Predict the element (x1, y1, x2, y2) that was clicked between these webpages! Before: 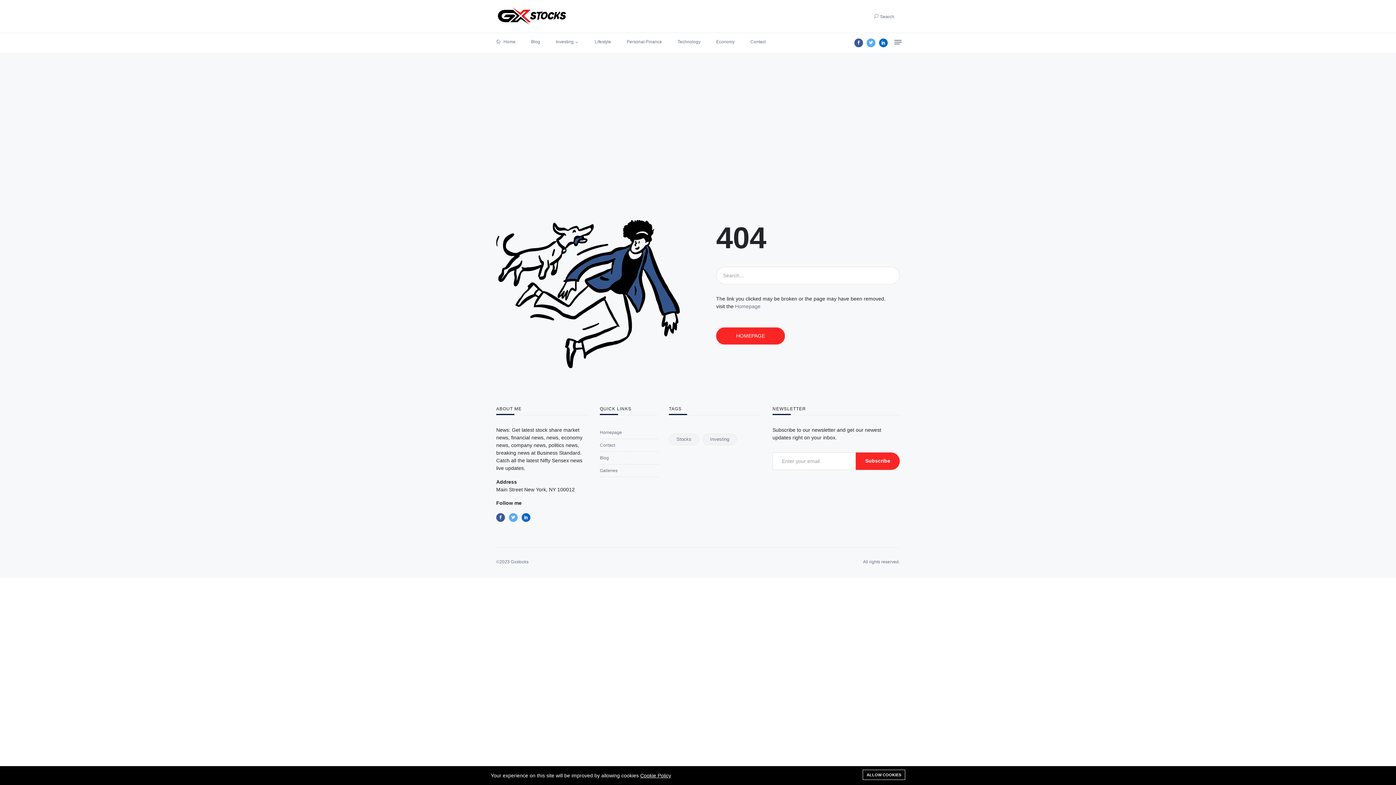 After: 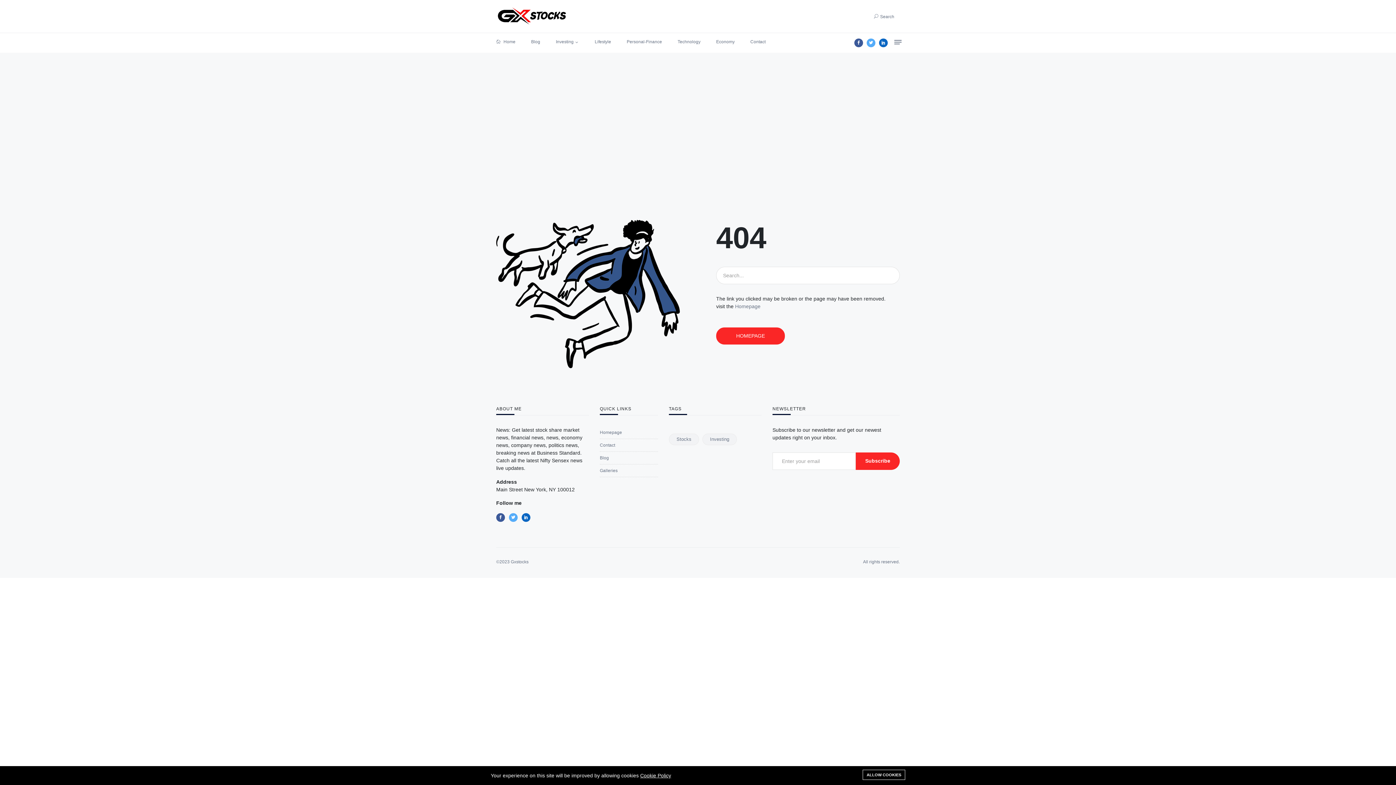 Action: bbox: (496, 513, 505, 522)